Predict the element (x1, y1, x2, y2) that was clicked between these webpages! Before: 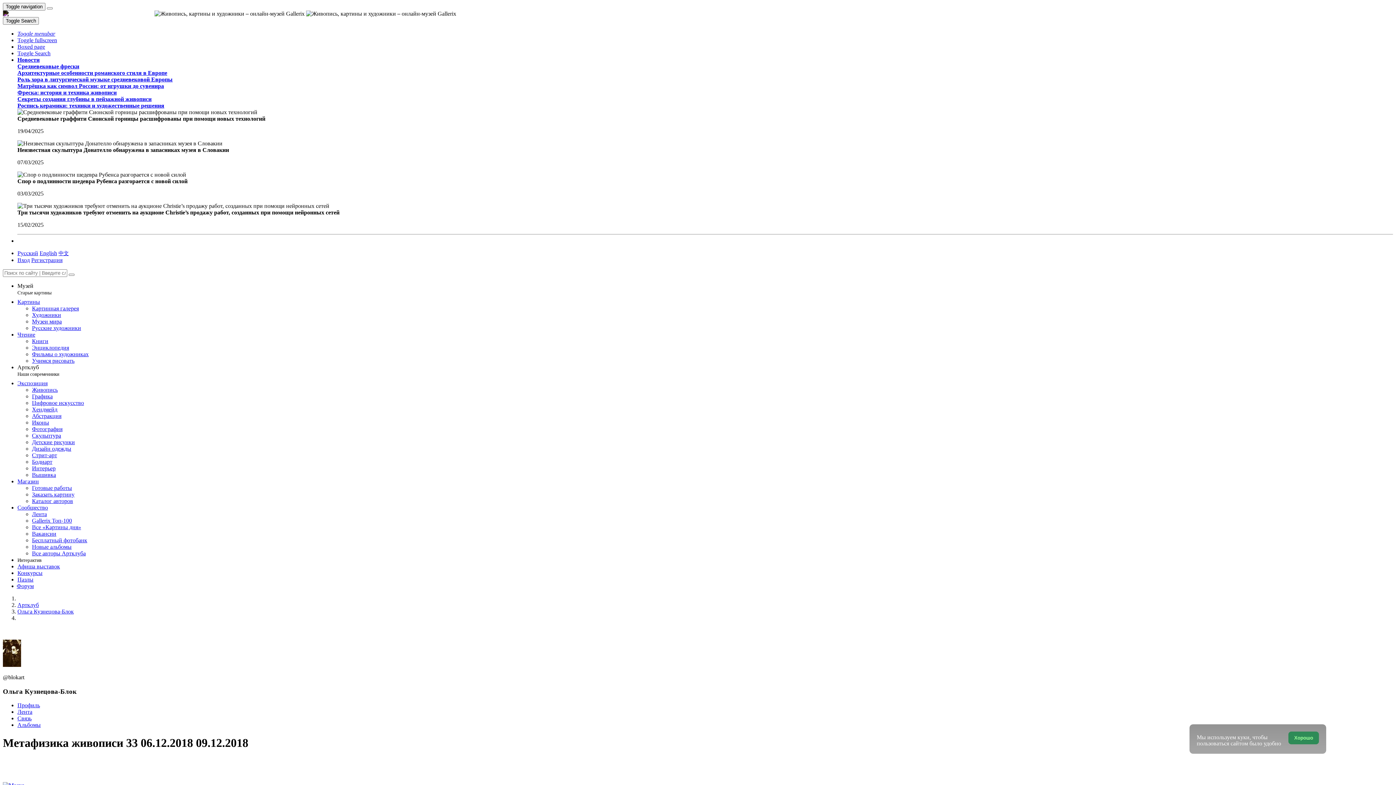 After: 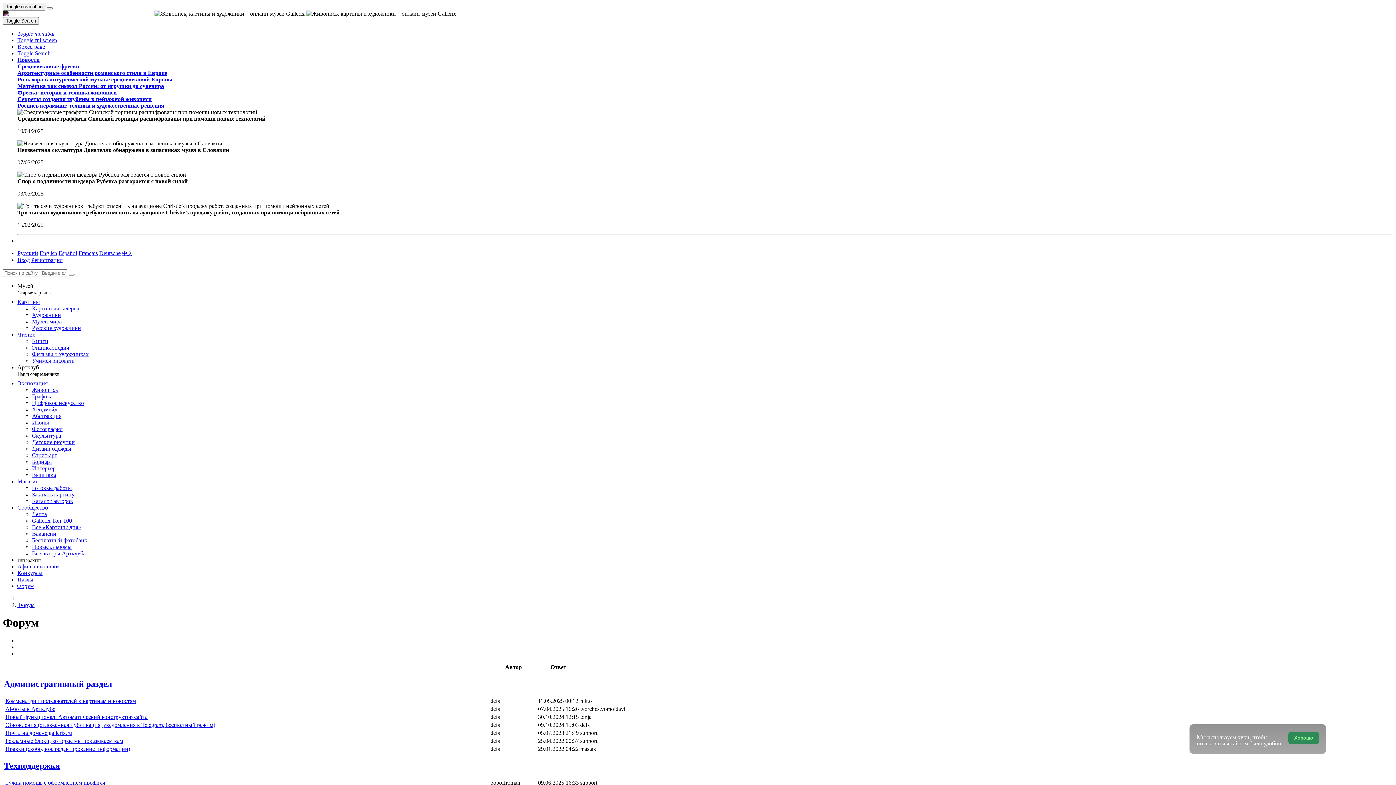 Action: bbox: (17, 583, 33, 589) label: Форум